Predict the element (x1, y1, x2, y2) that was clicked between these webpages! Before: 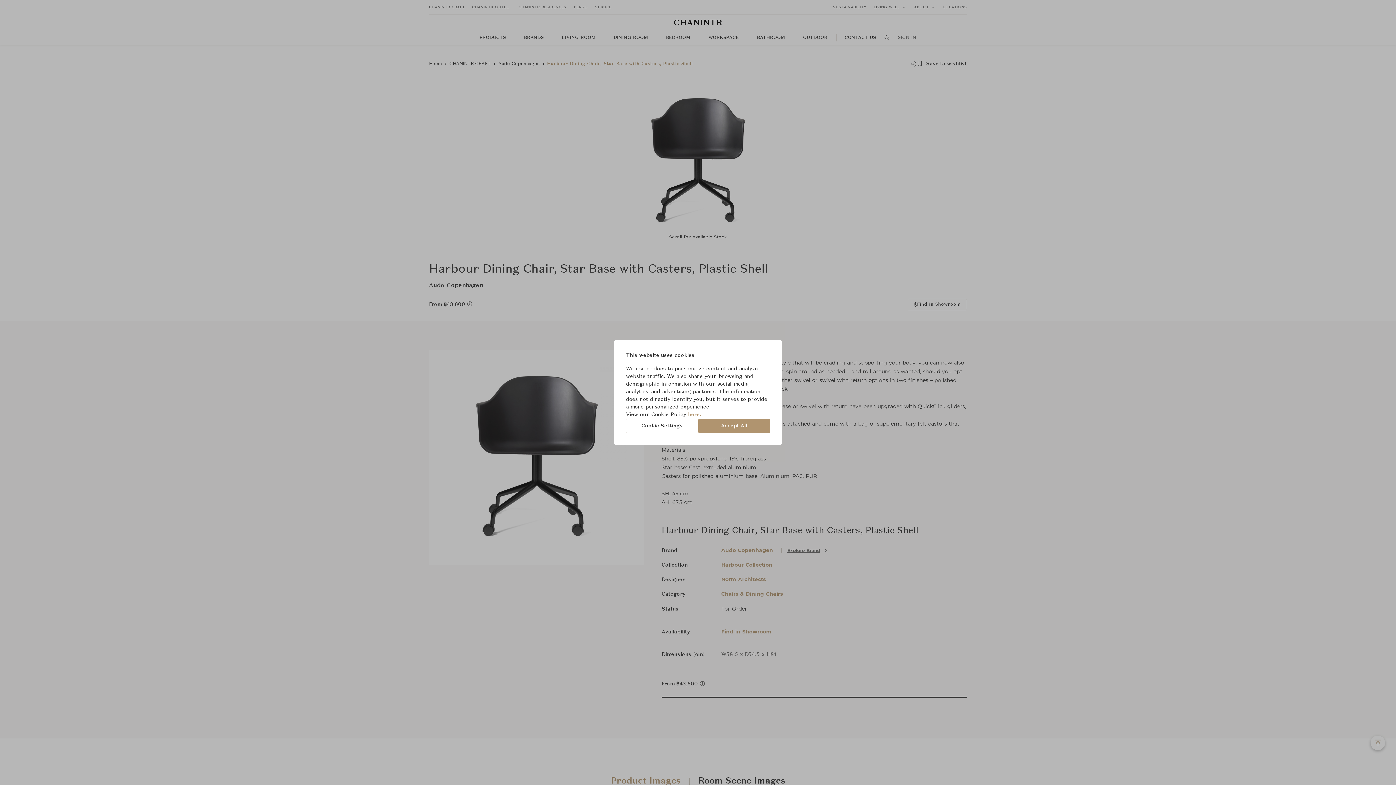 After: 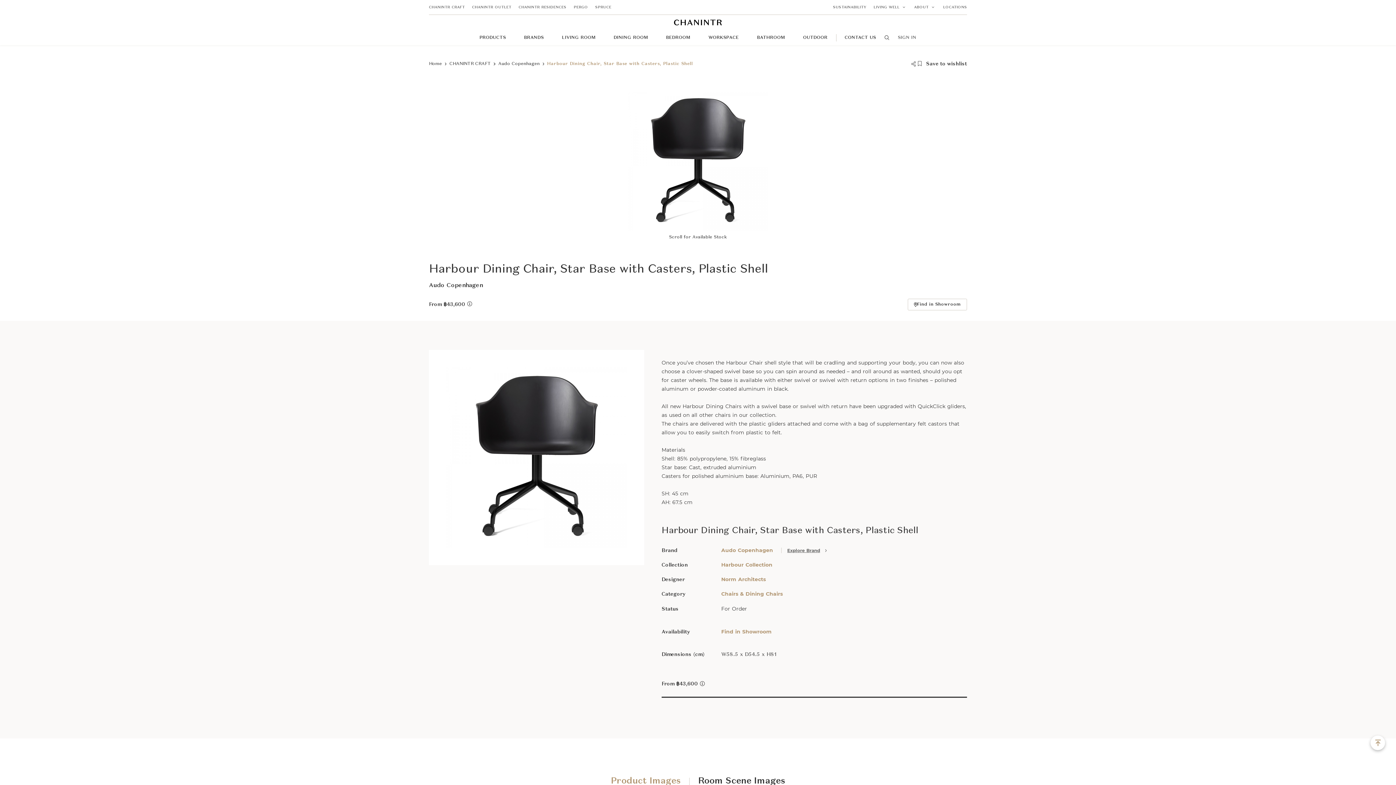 Action: label: Accept All bbox: (698, 418, 770, 433)